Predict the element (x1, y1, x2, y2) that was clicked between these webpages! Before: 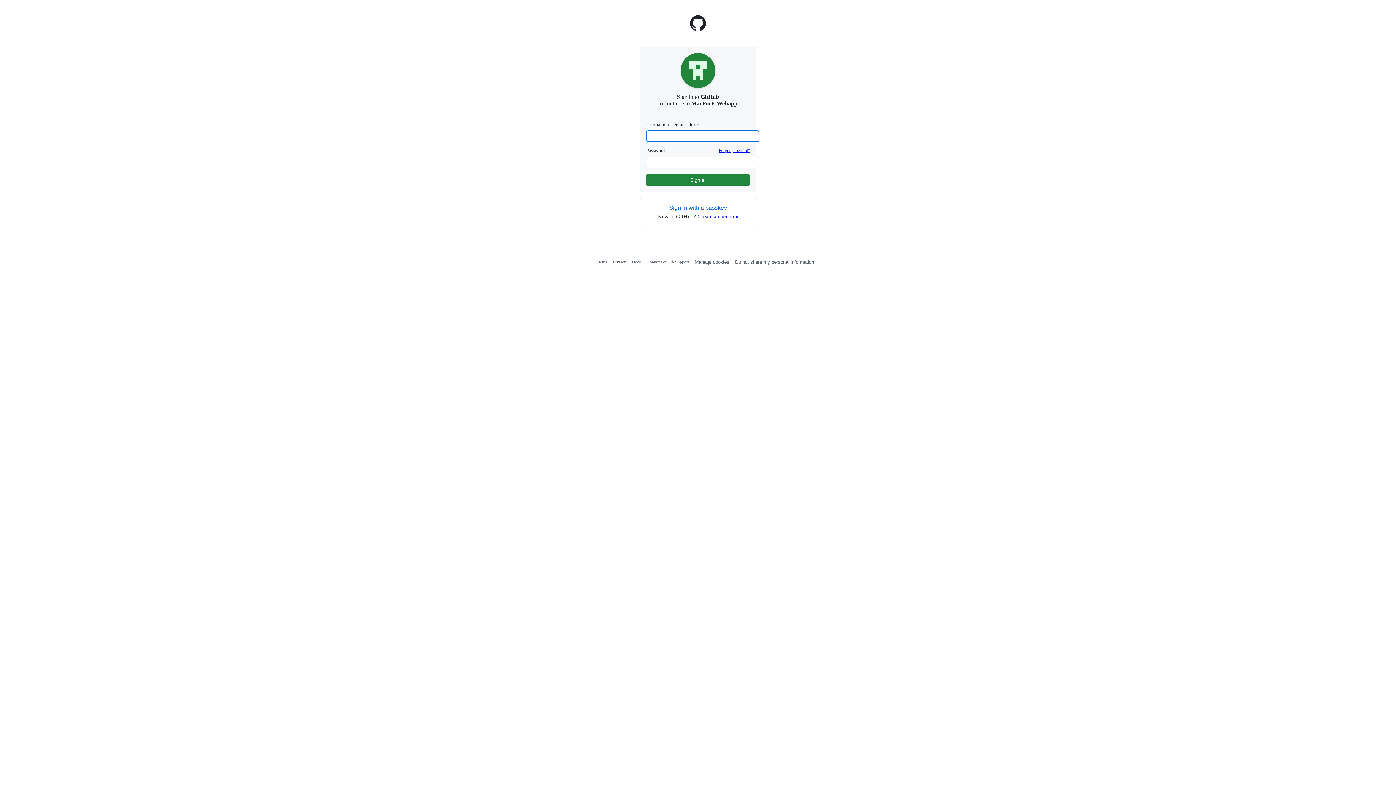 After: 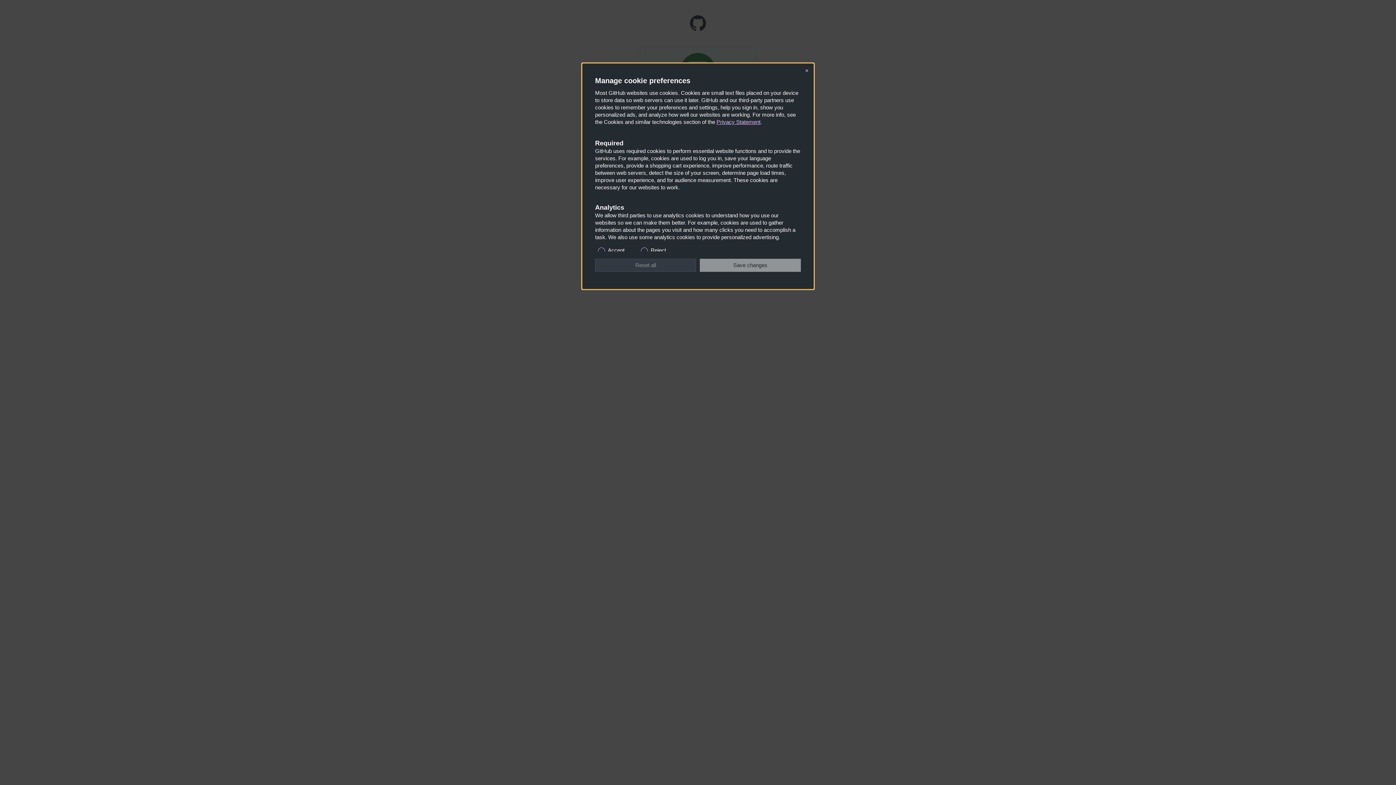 Action: label: Manage cookies bbox: (694, 259, 729, 265)